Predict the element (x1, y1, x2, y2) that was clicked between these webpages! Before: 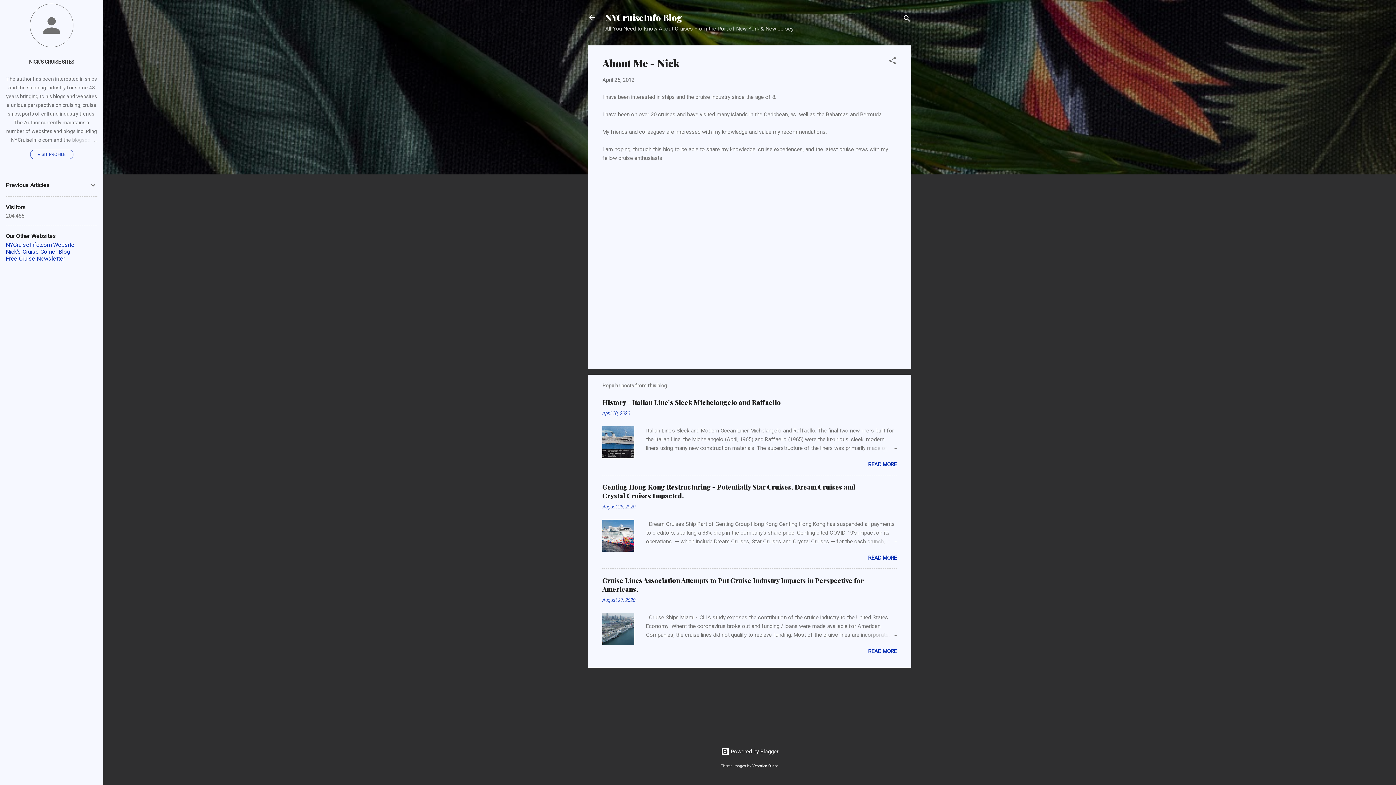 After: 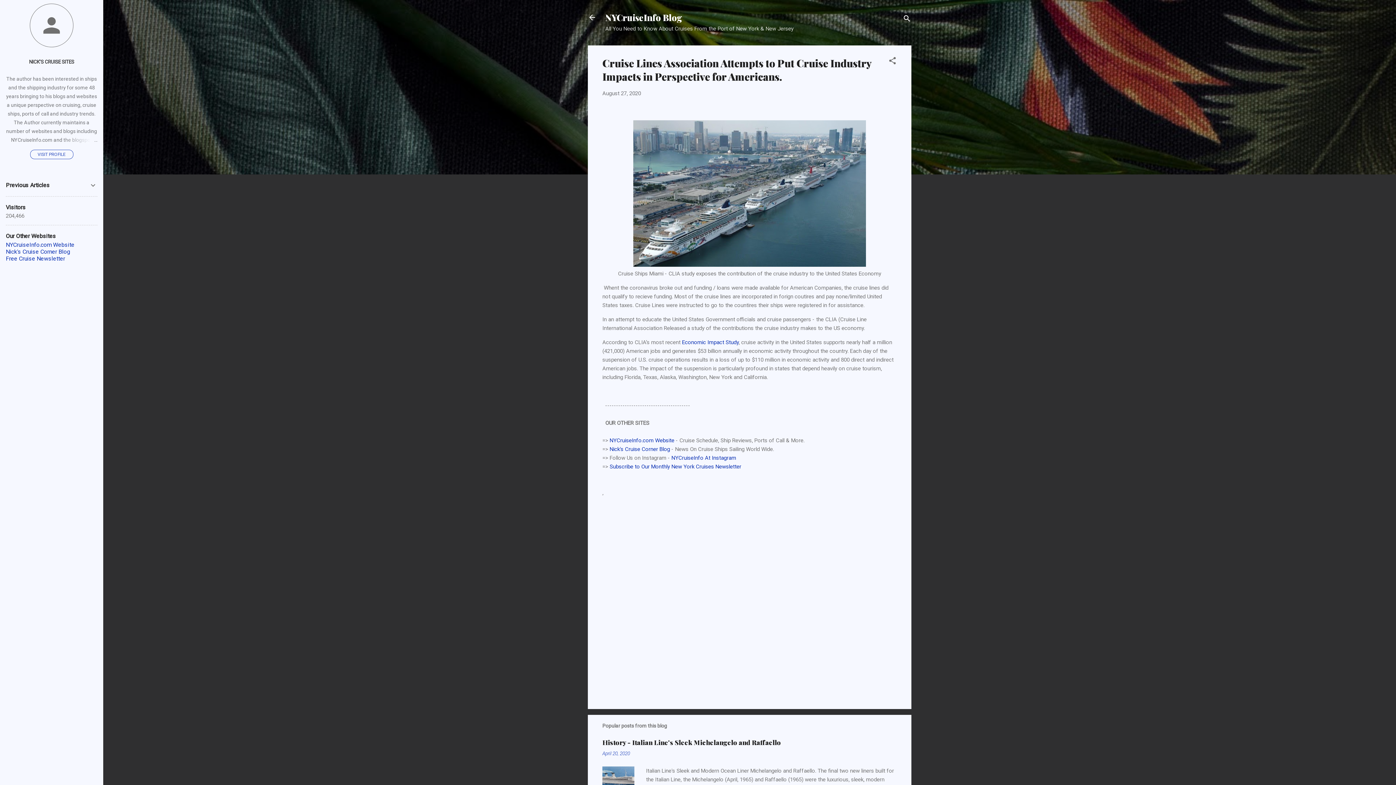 Action: bbox: (602, 640, 634, 647)